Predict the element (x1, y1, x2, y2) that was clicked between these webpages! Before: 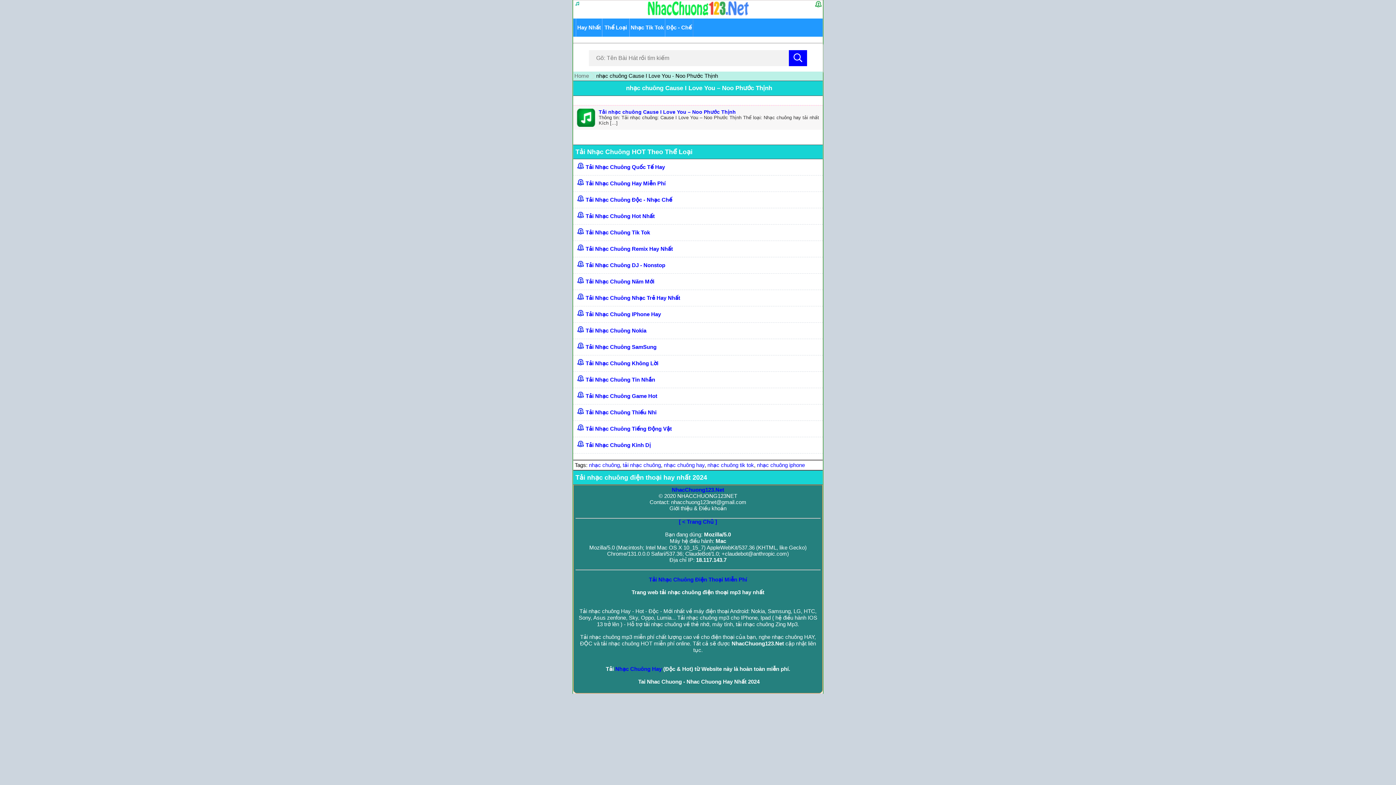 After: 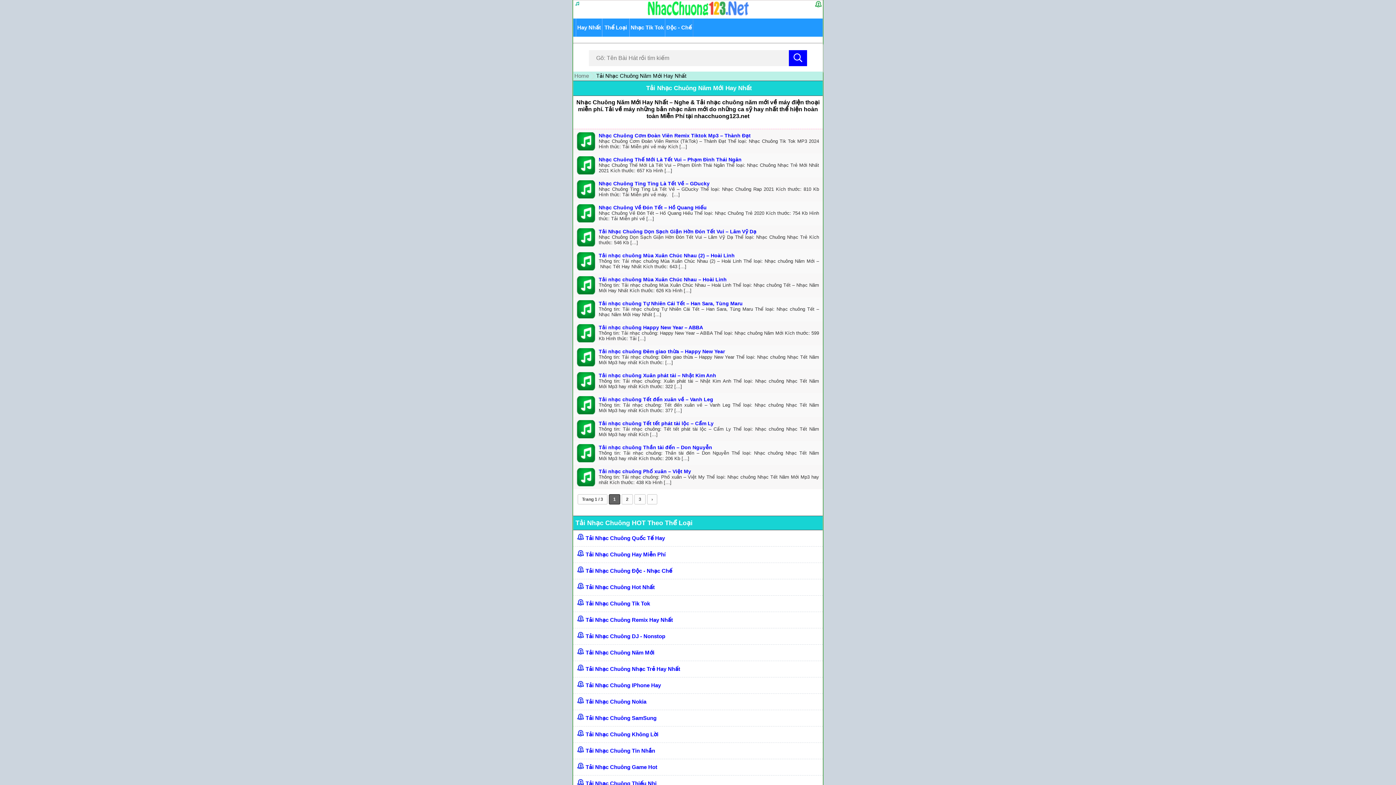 Action: label: Tải Nhạc Chuông Năm Mới bbox: (585, 284, 654, 290)